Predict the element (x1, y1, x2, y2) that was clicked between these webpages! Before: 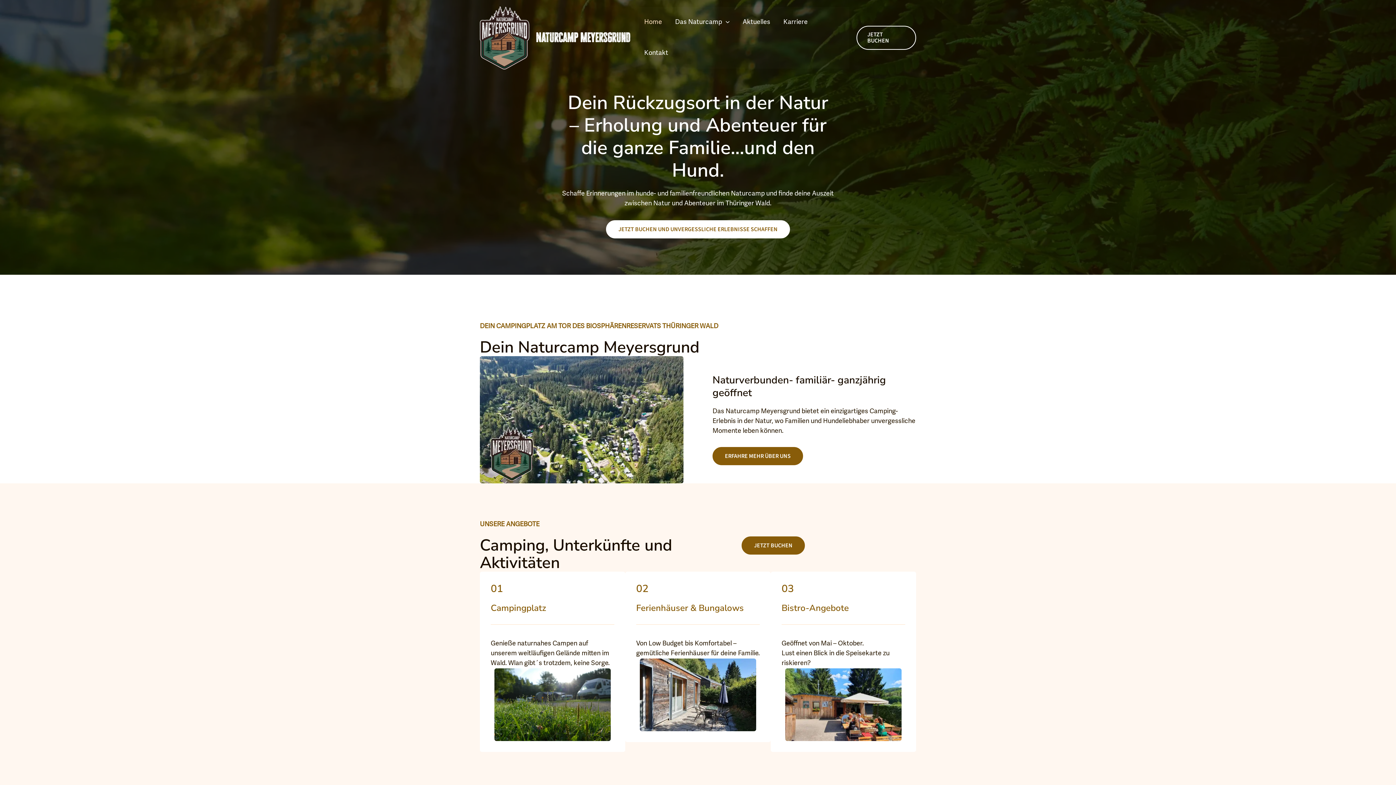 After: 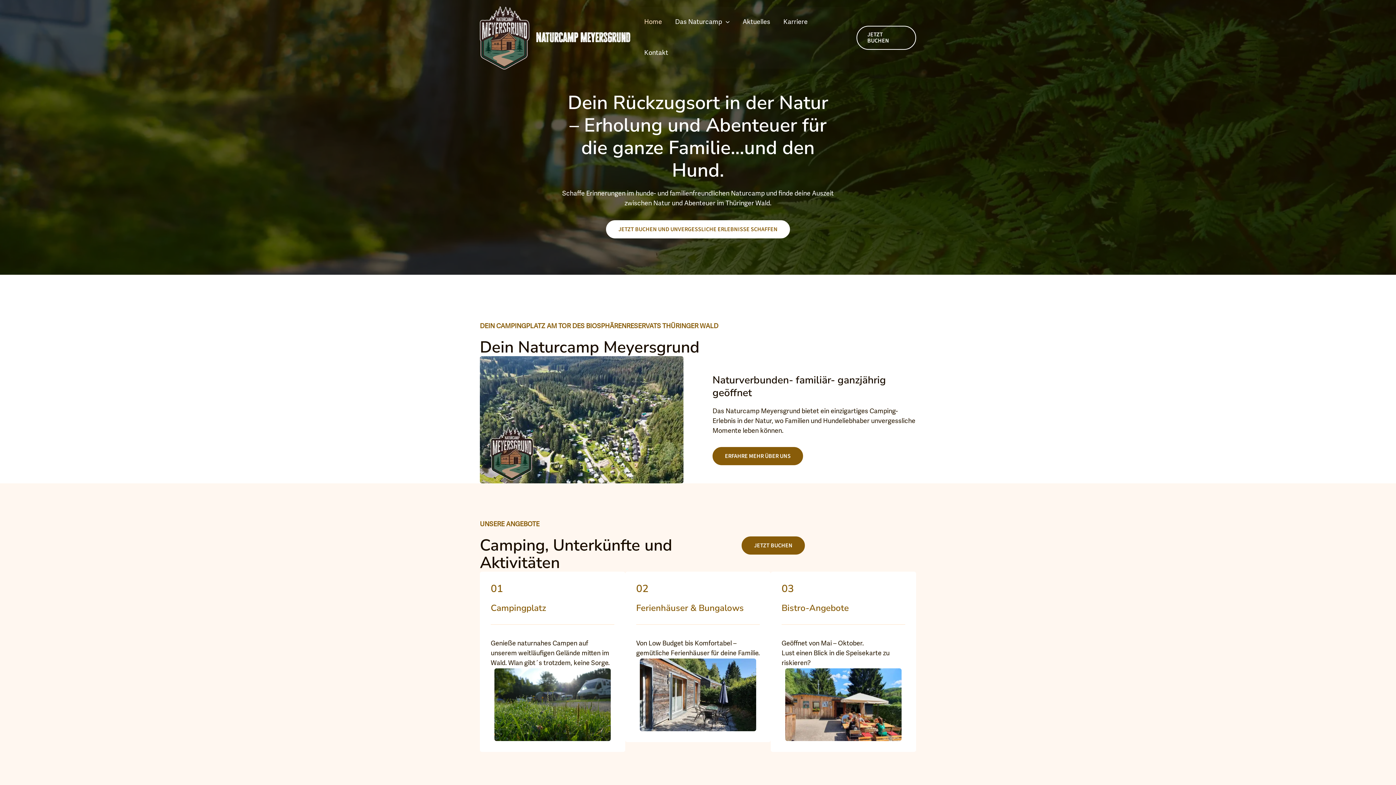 Action: label: Home bbox: (637, 7, 668, 37)